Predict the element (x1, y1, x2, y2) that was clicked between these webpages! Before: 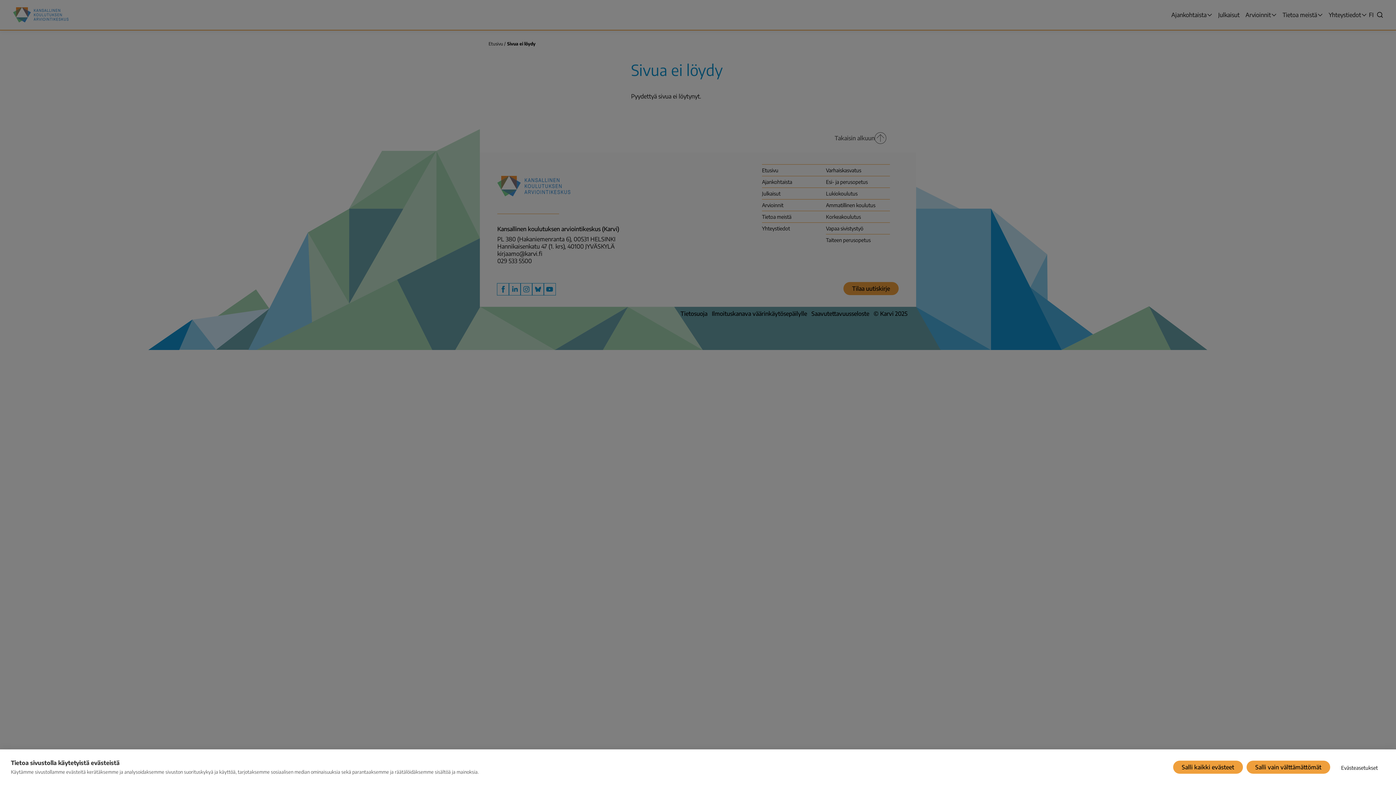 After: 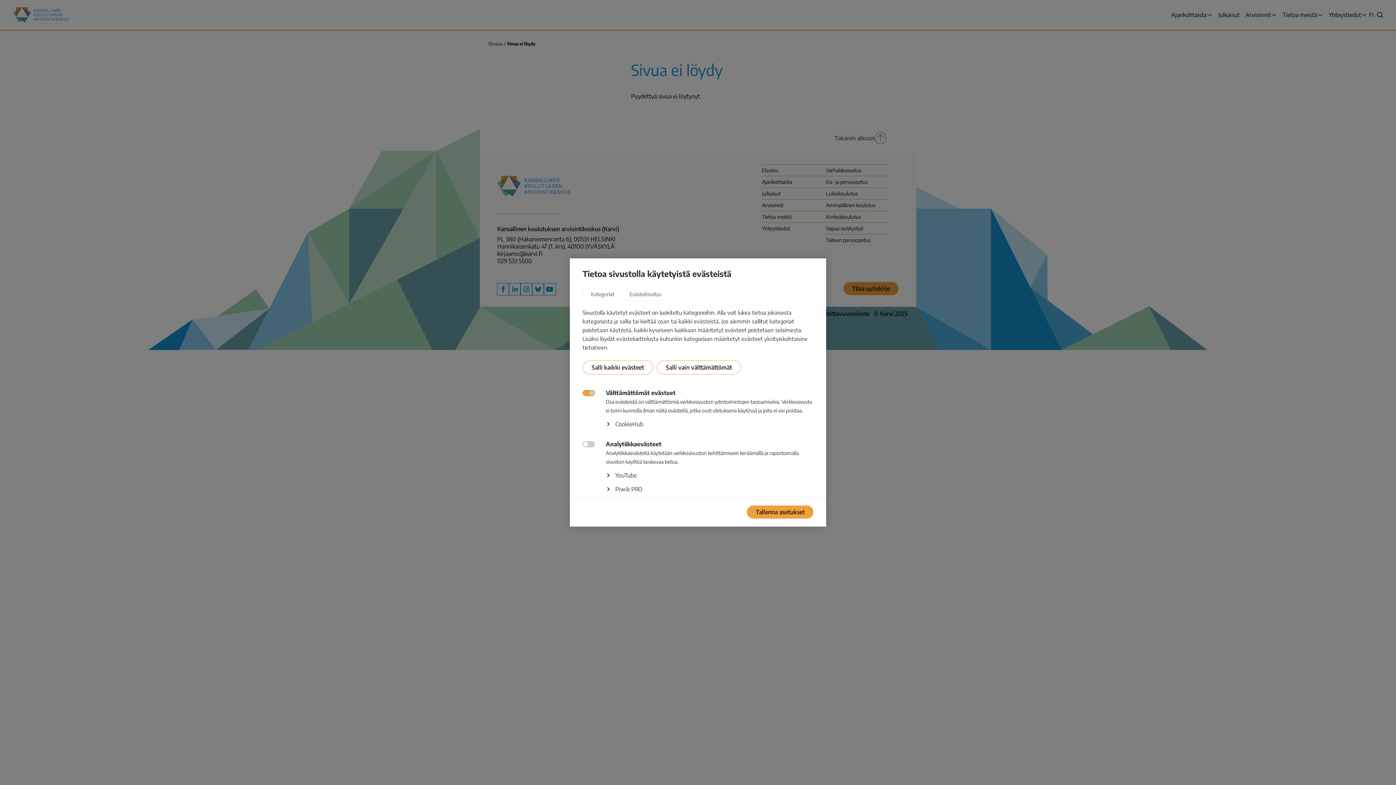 Action: bbox: (1334, 759, 1385, 775) label: Evästeasetukset